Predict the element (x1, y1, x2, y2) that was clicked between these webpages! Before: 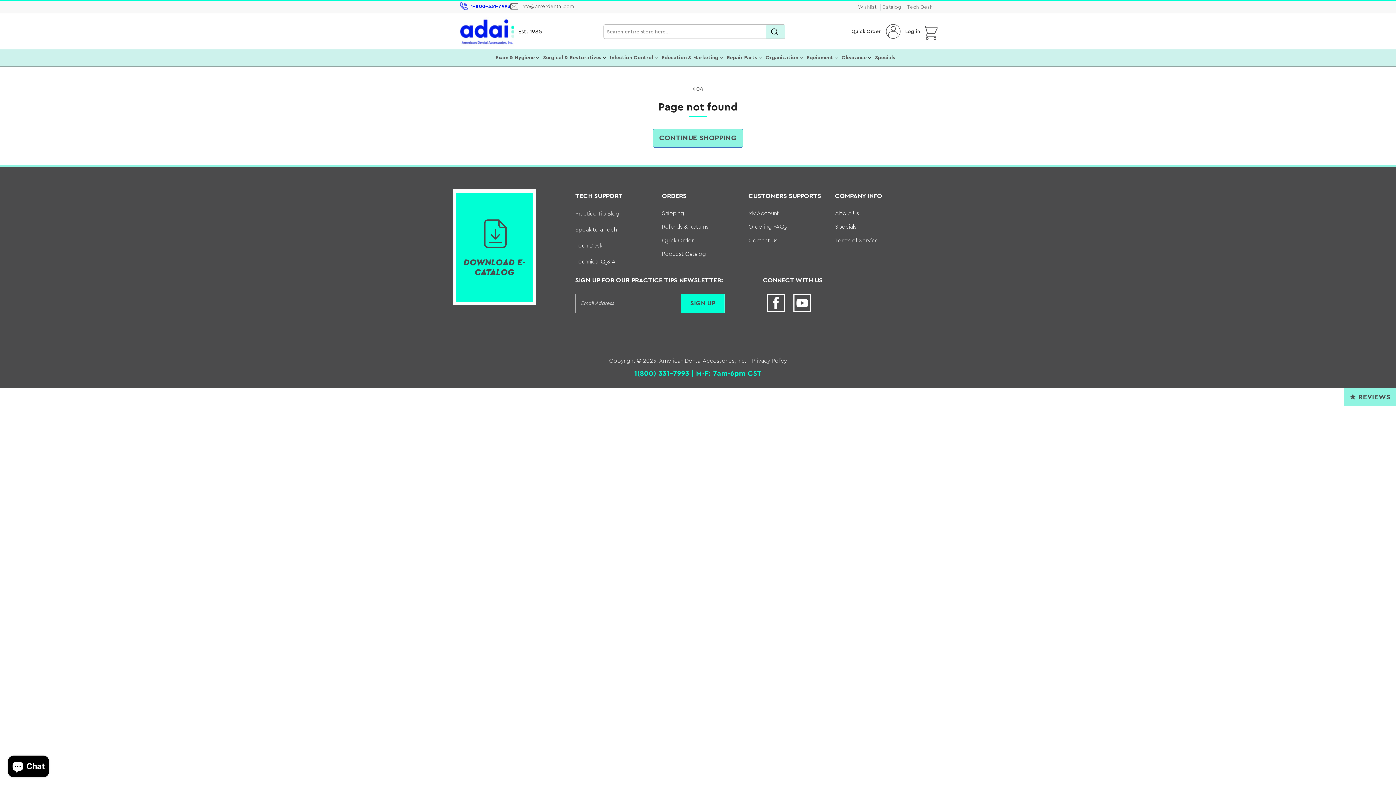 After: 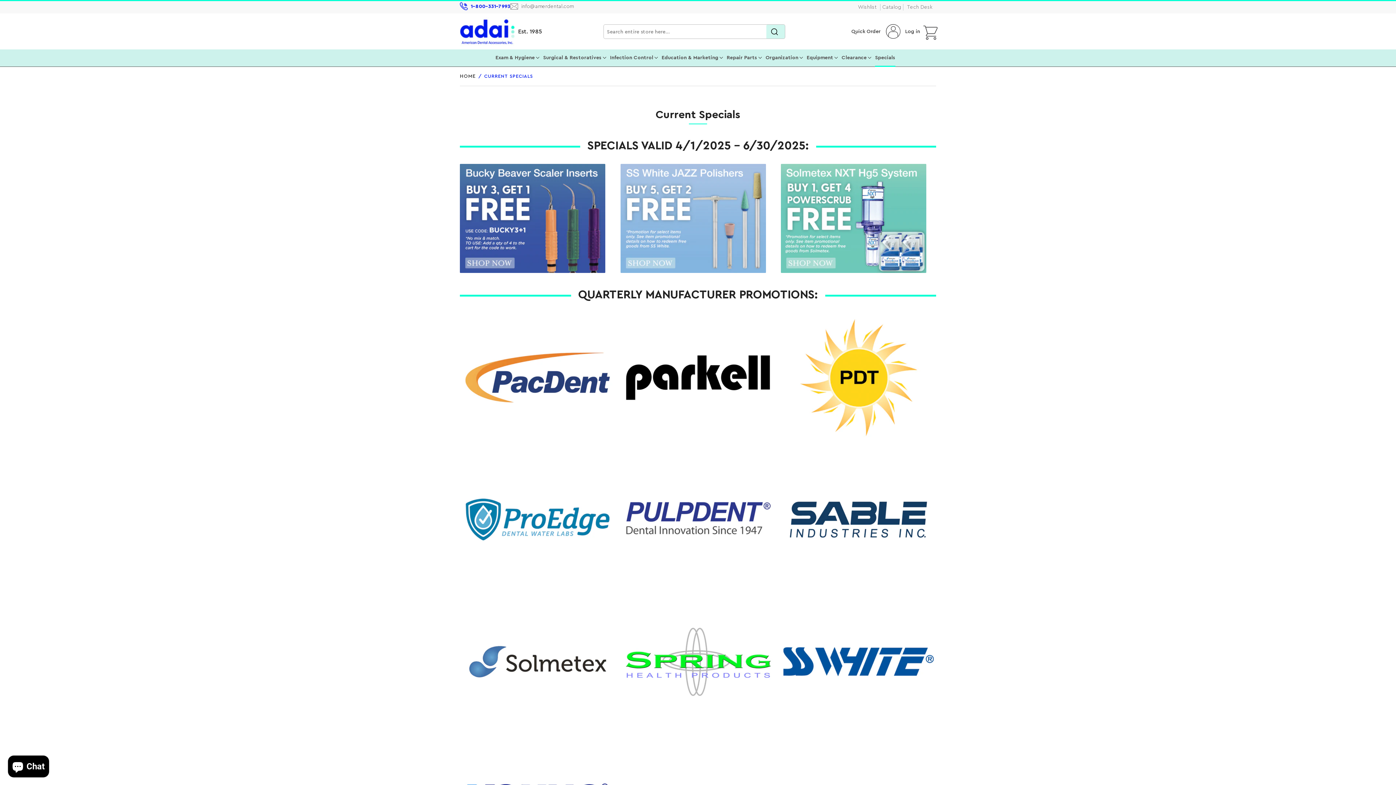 Action: bbox: (875, 49, 895, 66) label: Specials